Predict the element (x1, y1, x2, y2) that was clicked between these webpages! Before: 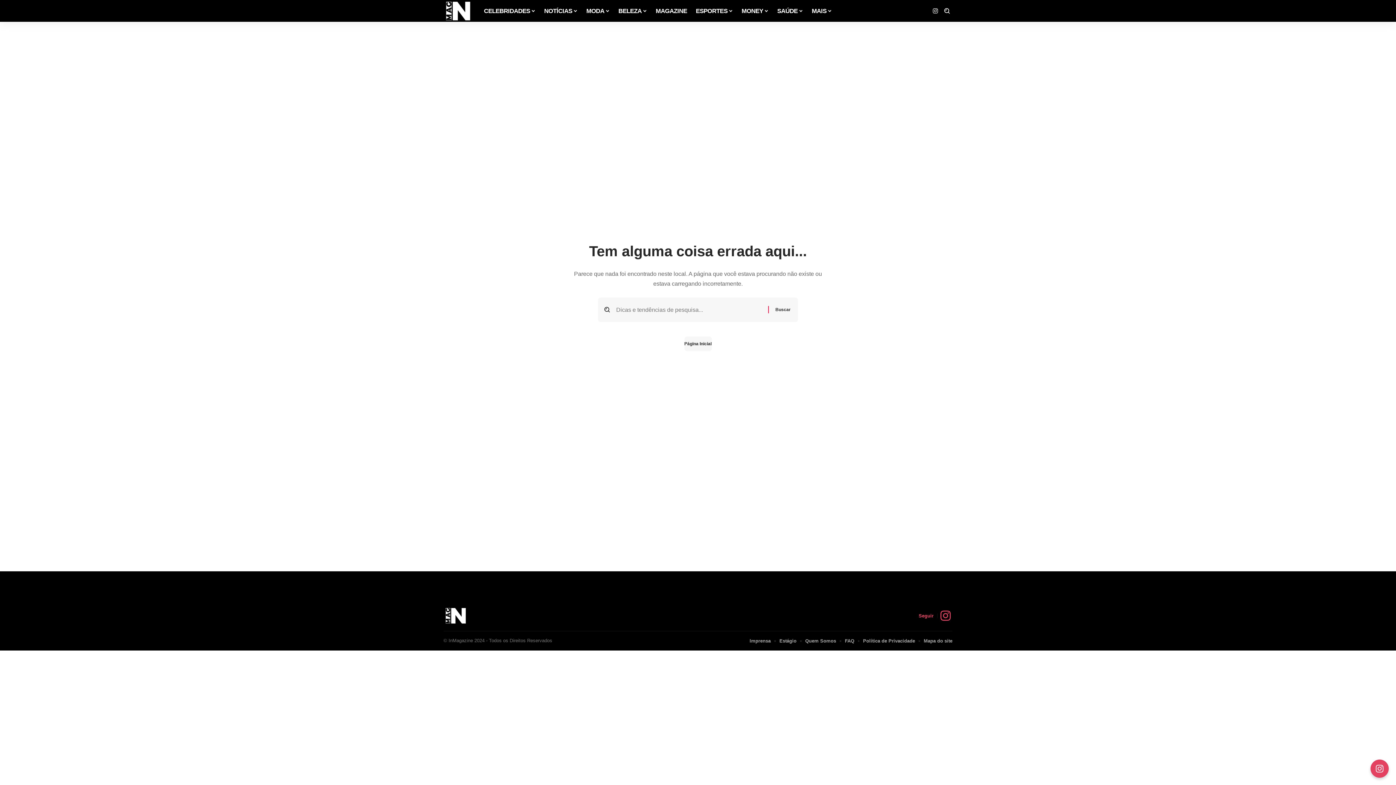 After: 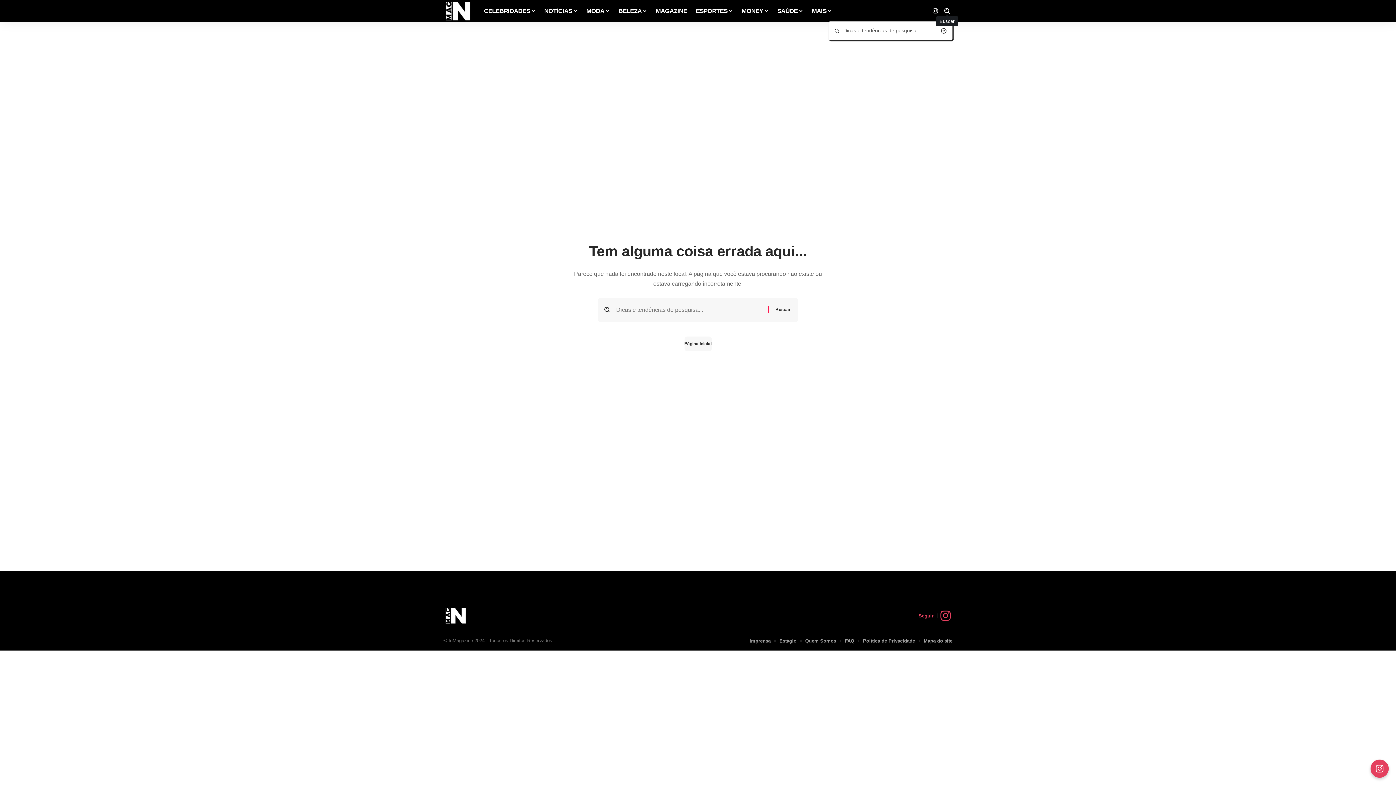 Action: bbox: (943, 7, 950, 14) label: search